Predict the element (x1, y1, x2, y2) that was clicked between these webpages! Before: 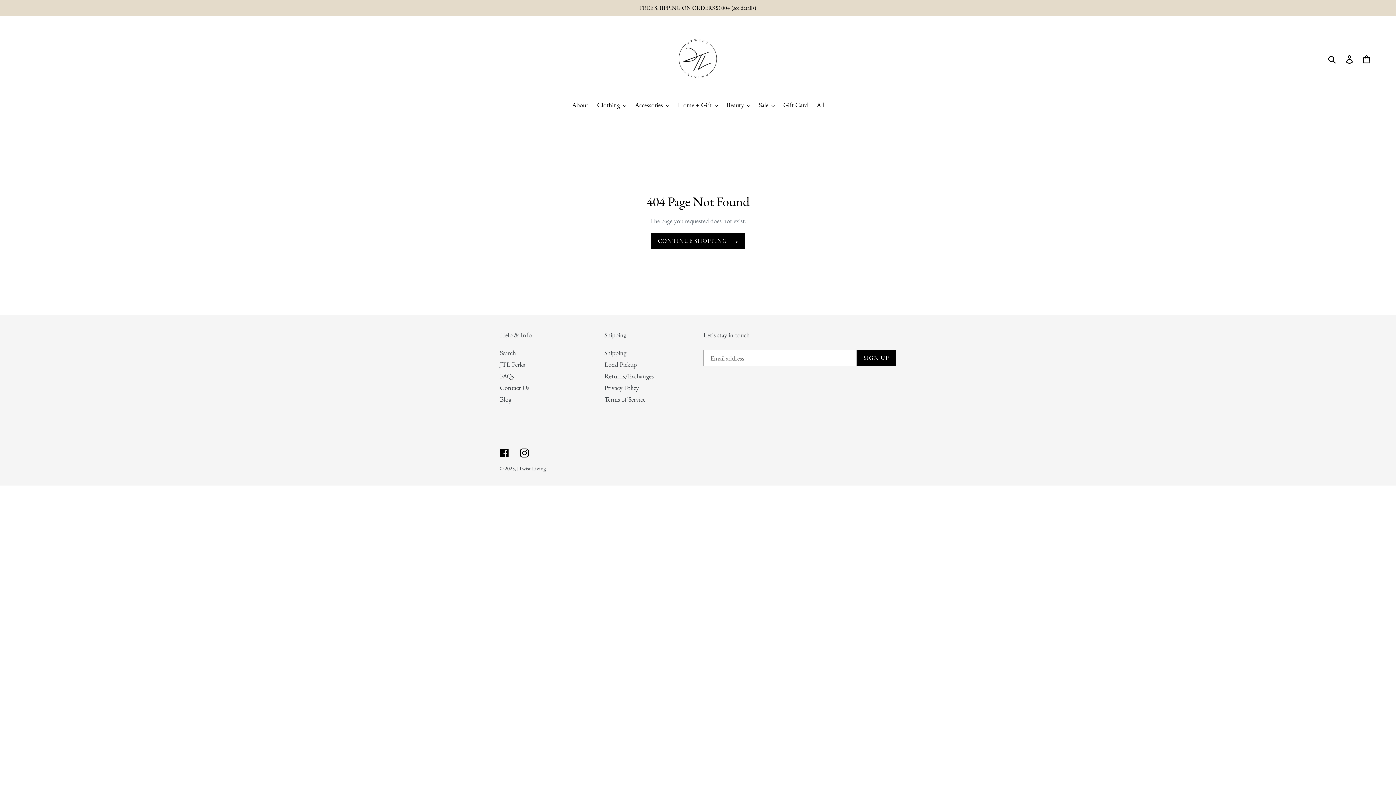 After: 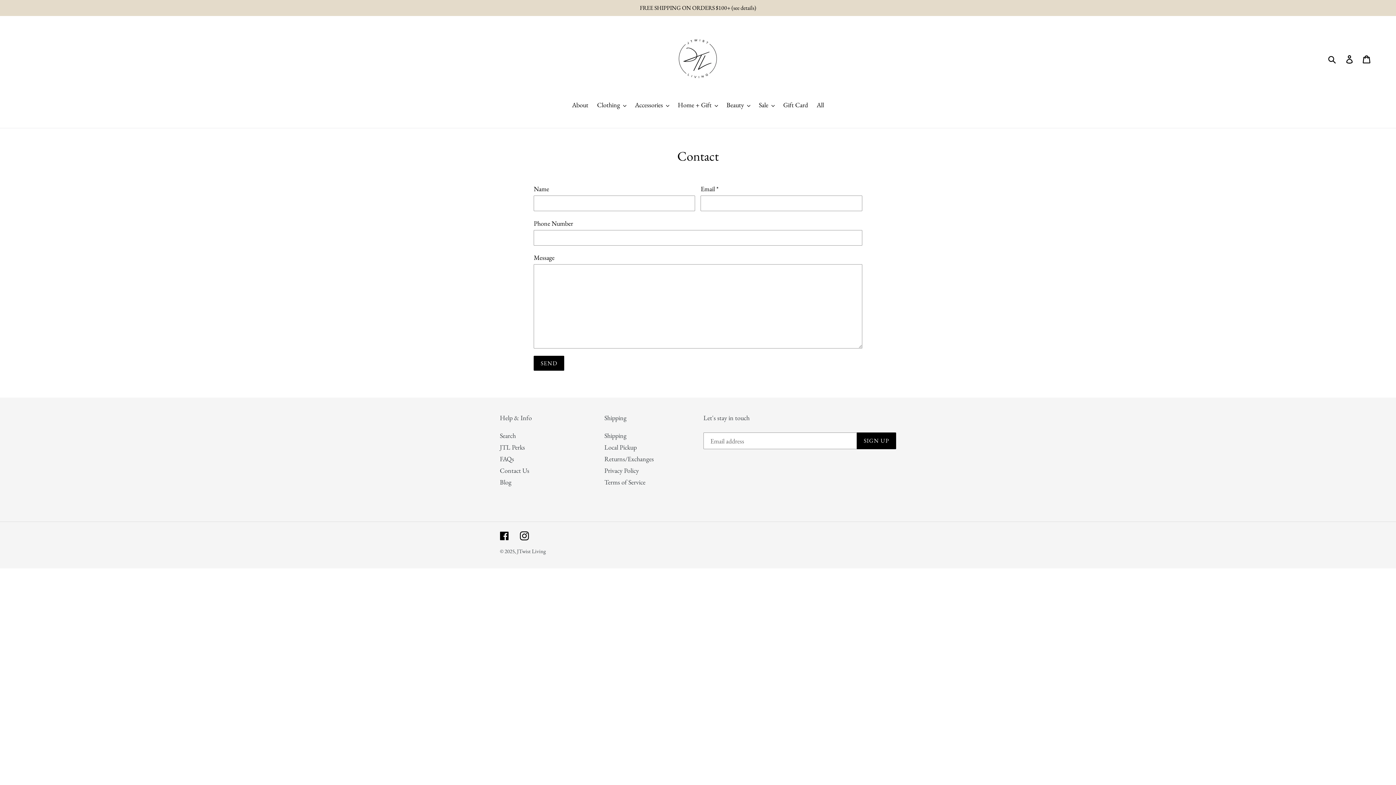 Action: label: Contact Us bbox: (500, 383, 529, 392)